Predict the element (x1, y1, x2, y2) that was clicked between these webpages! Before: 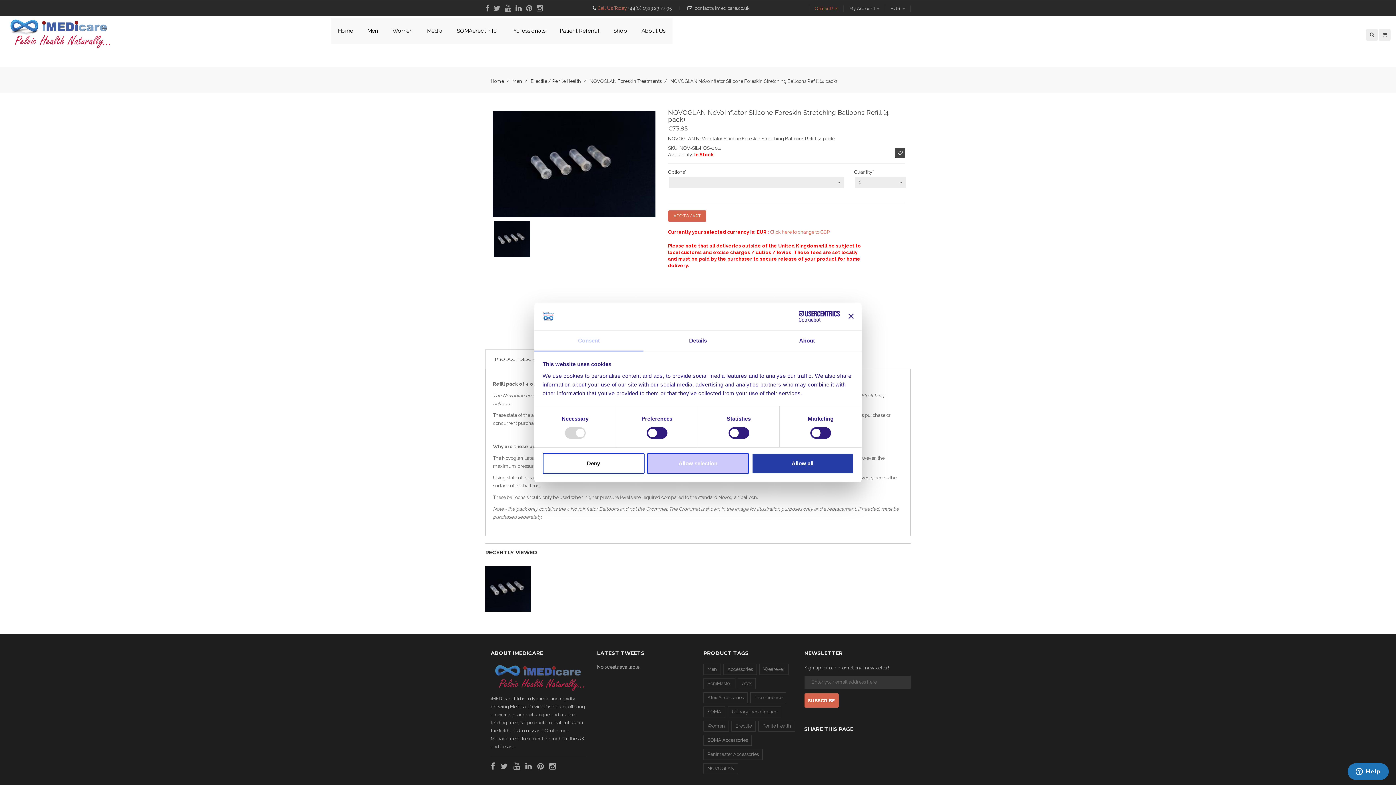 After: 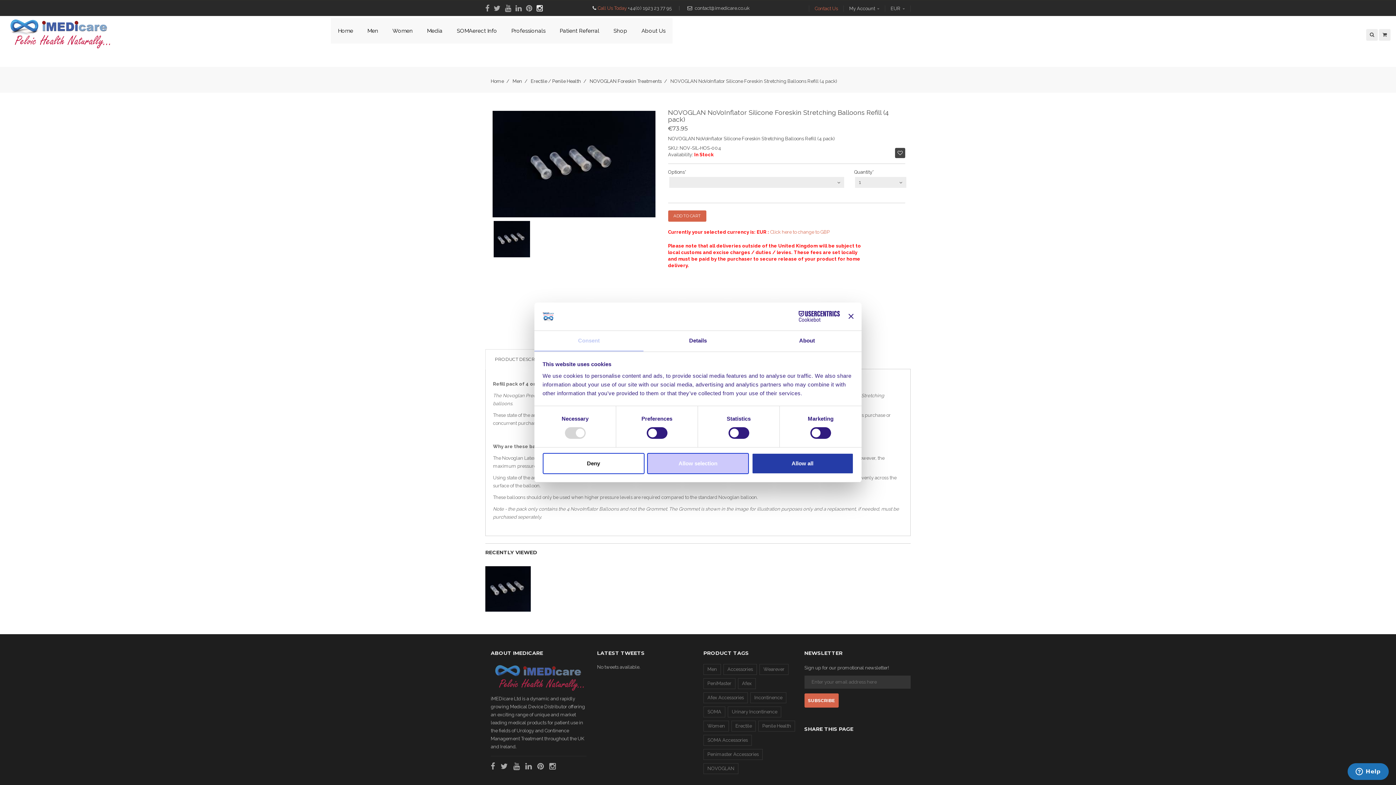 Action: bbox: (536, 4, 542, 12)